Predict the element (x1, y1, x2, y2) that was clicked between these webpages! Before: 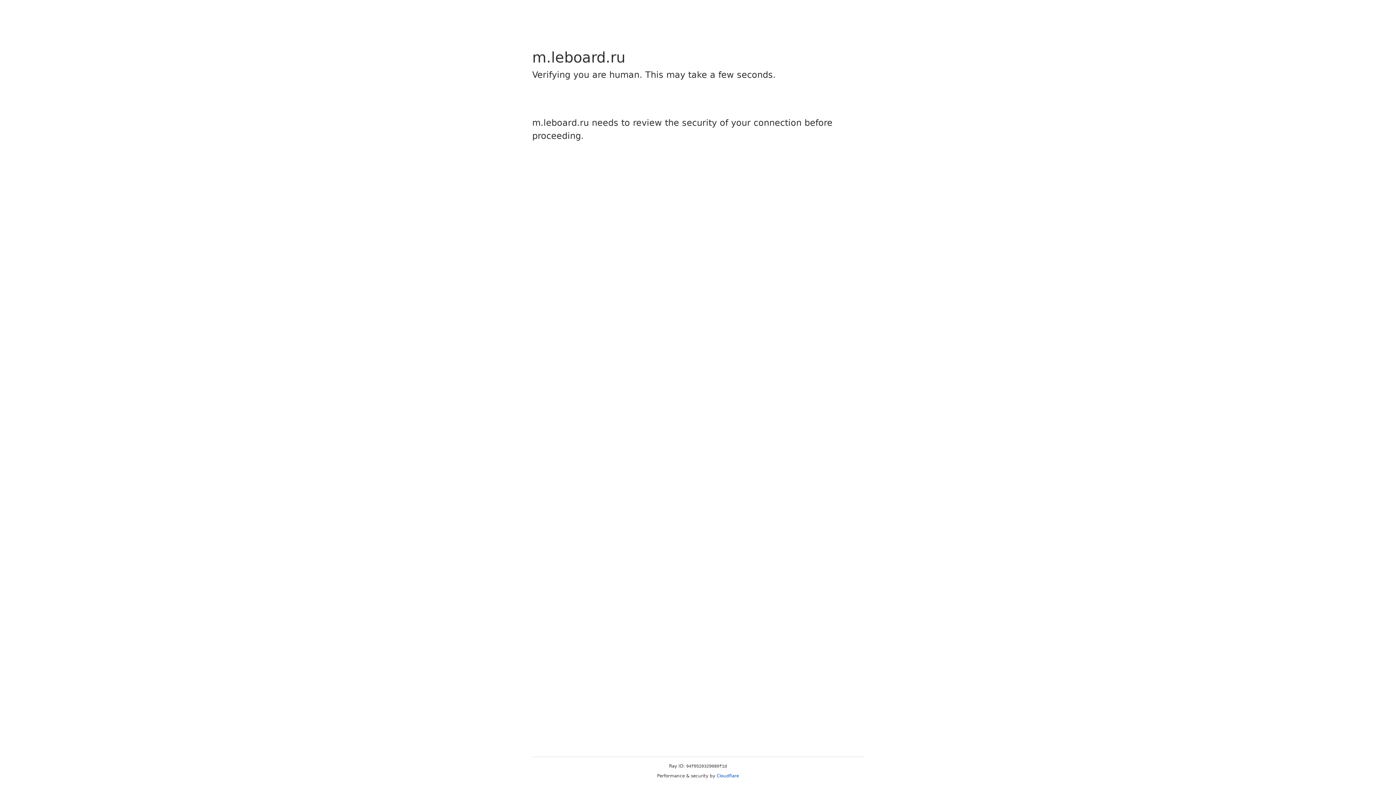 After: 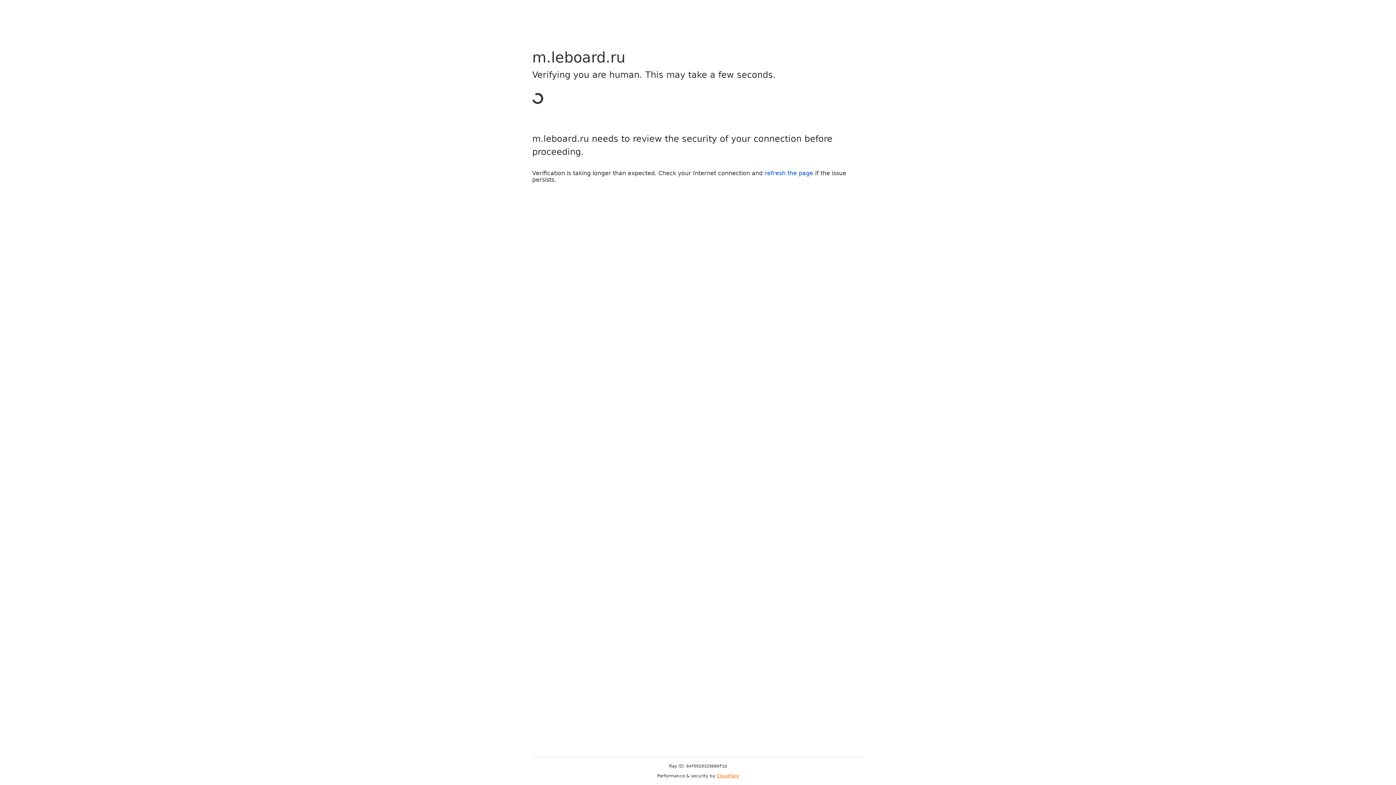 Action: bbox: (716, 773, 739, 778) label: Cloudflare